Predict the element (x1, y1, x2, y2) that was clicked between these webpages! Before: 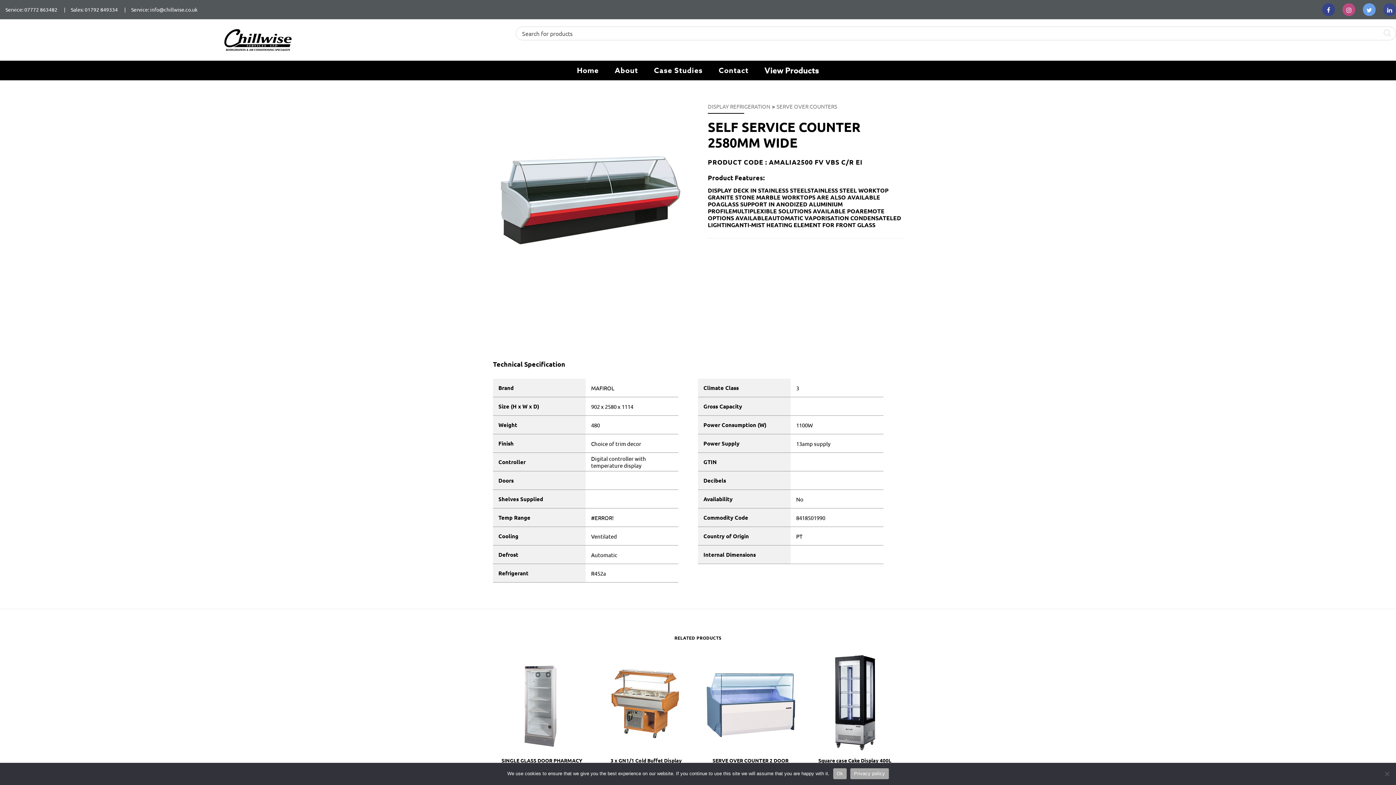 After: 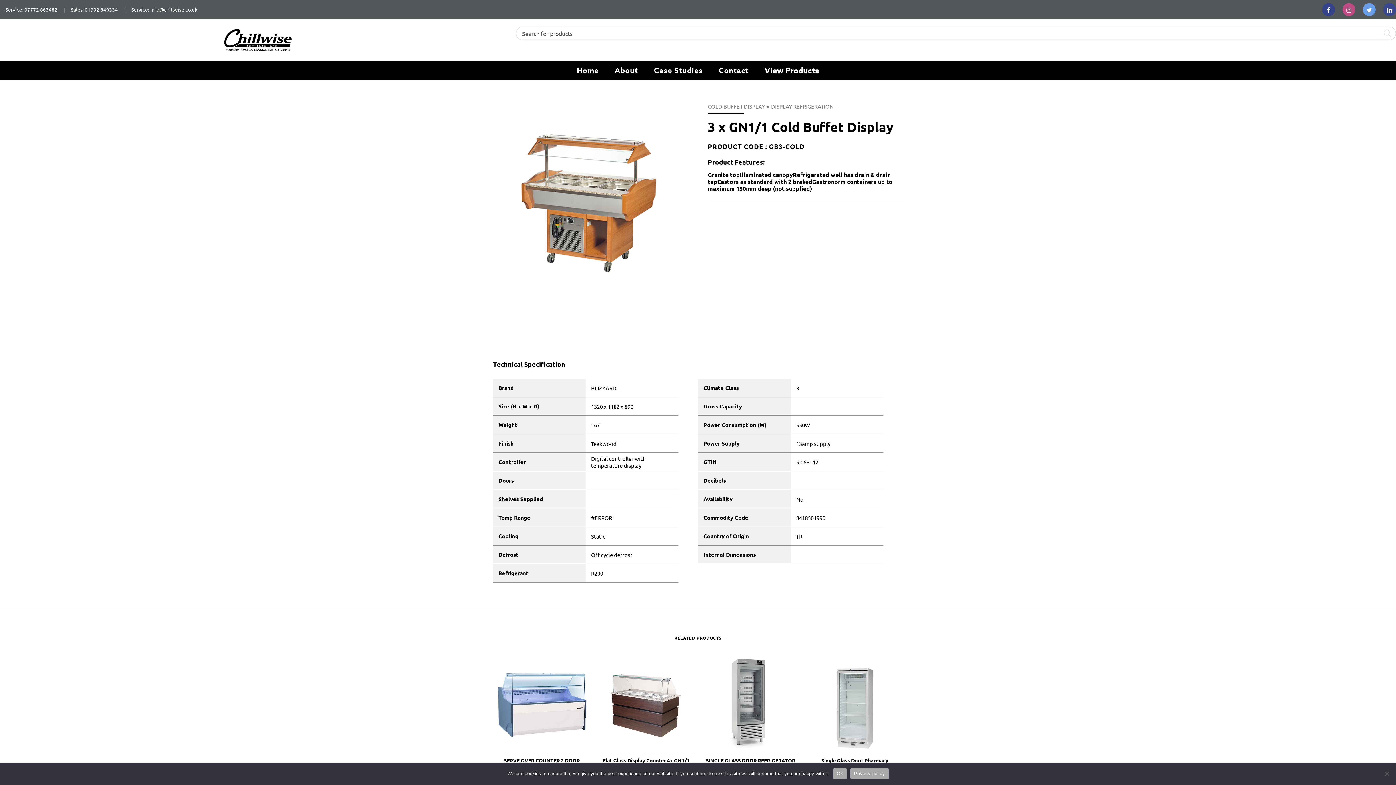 Action: bbox: (597, 653, 695, 751)